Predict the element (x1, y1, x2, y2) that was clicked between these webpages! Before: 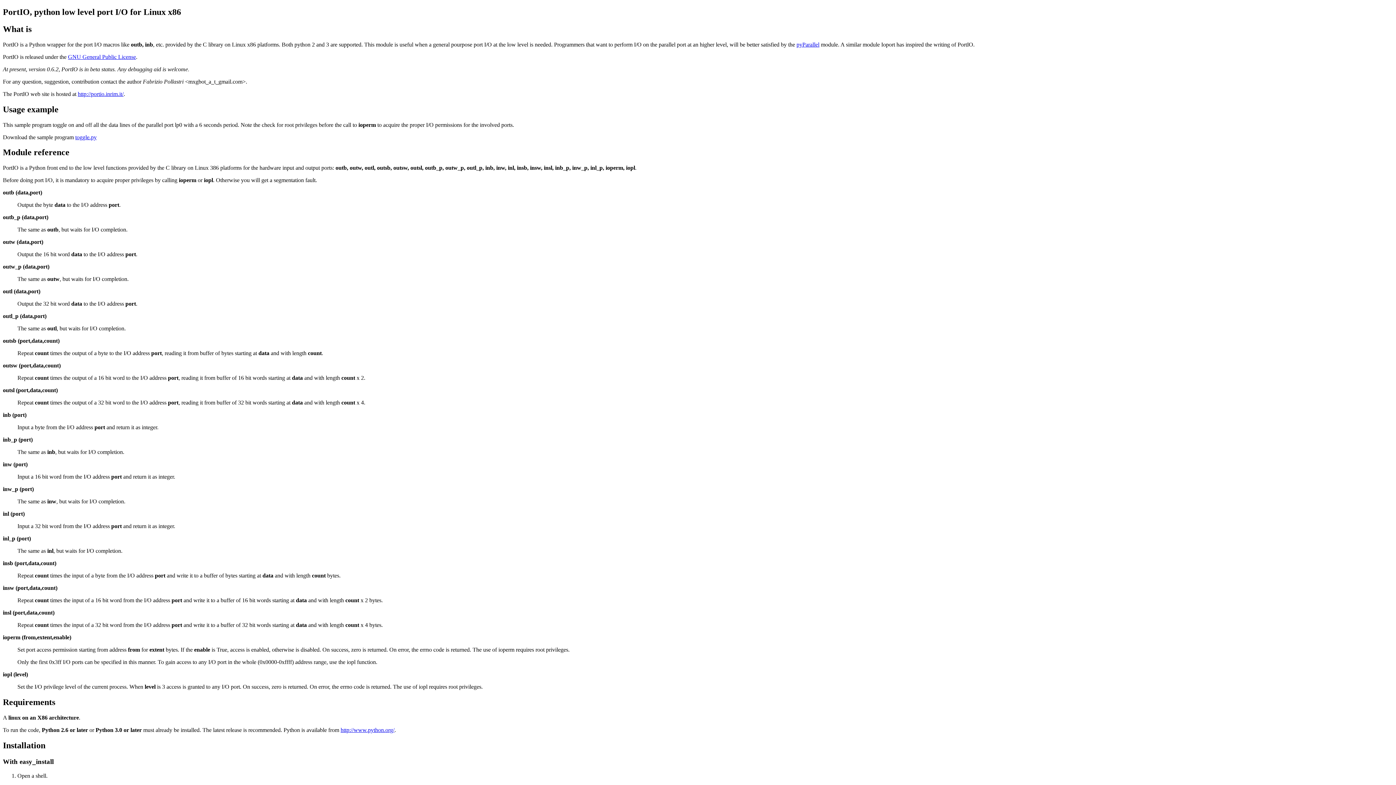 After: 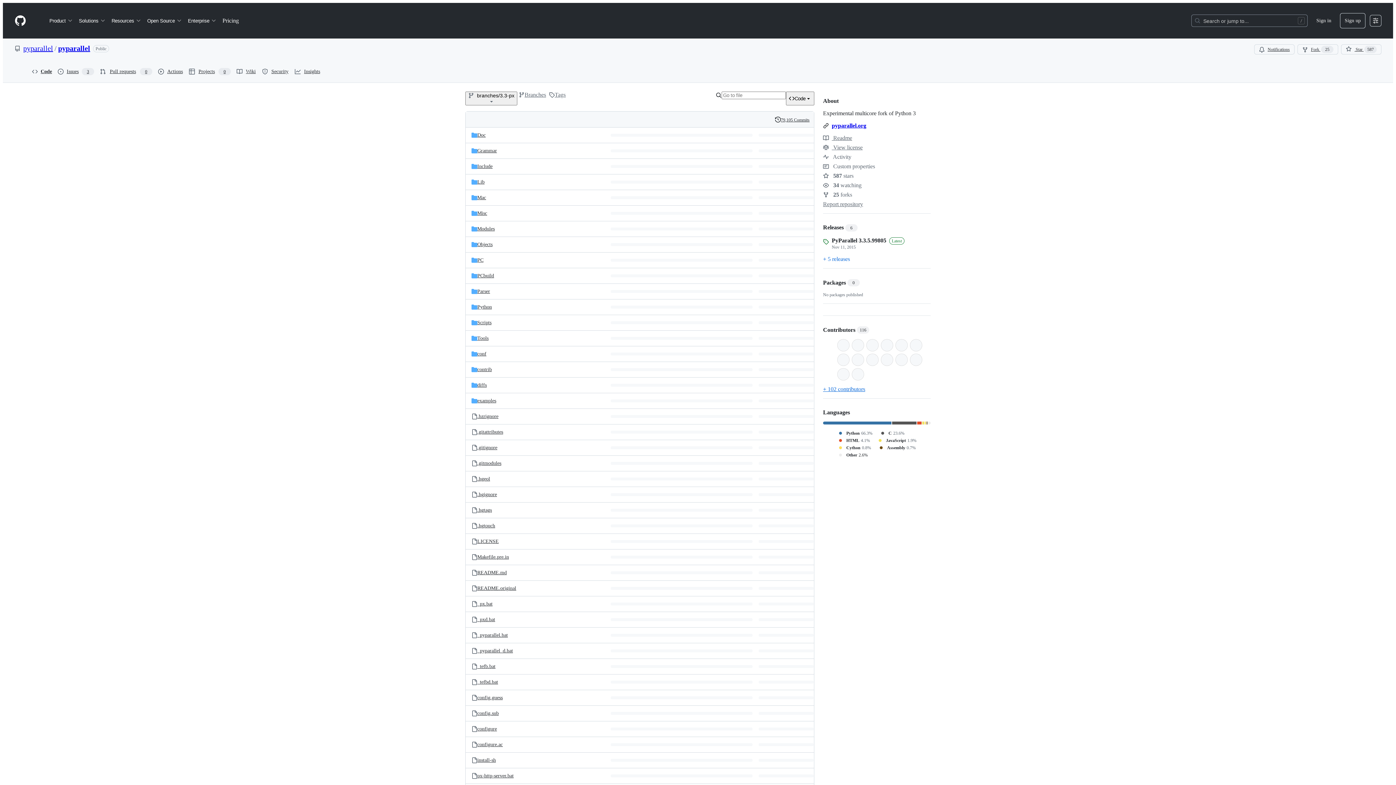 Action: label: pyParallel bbox: (796, 41, 819, 47)